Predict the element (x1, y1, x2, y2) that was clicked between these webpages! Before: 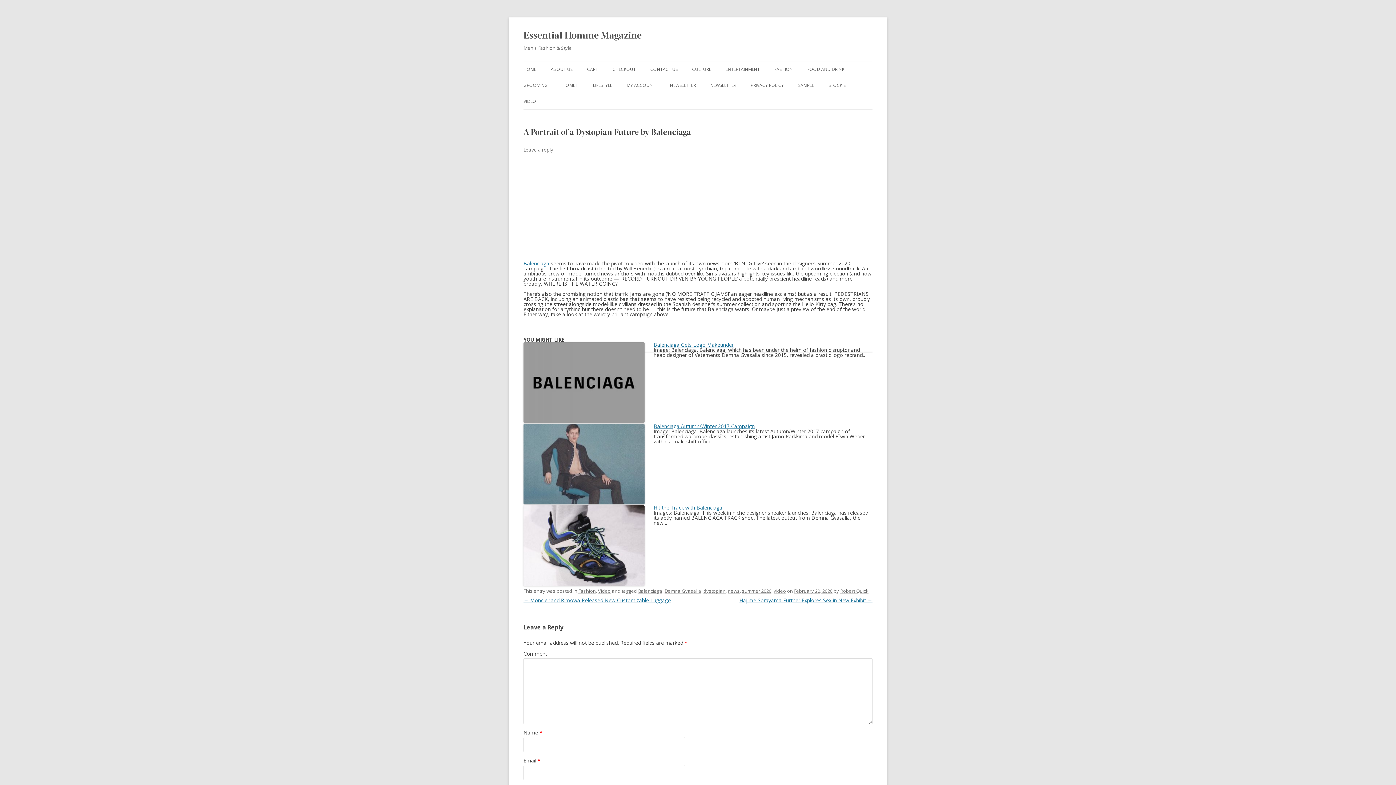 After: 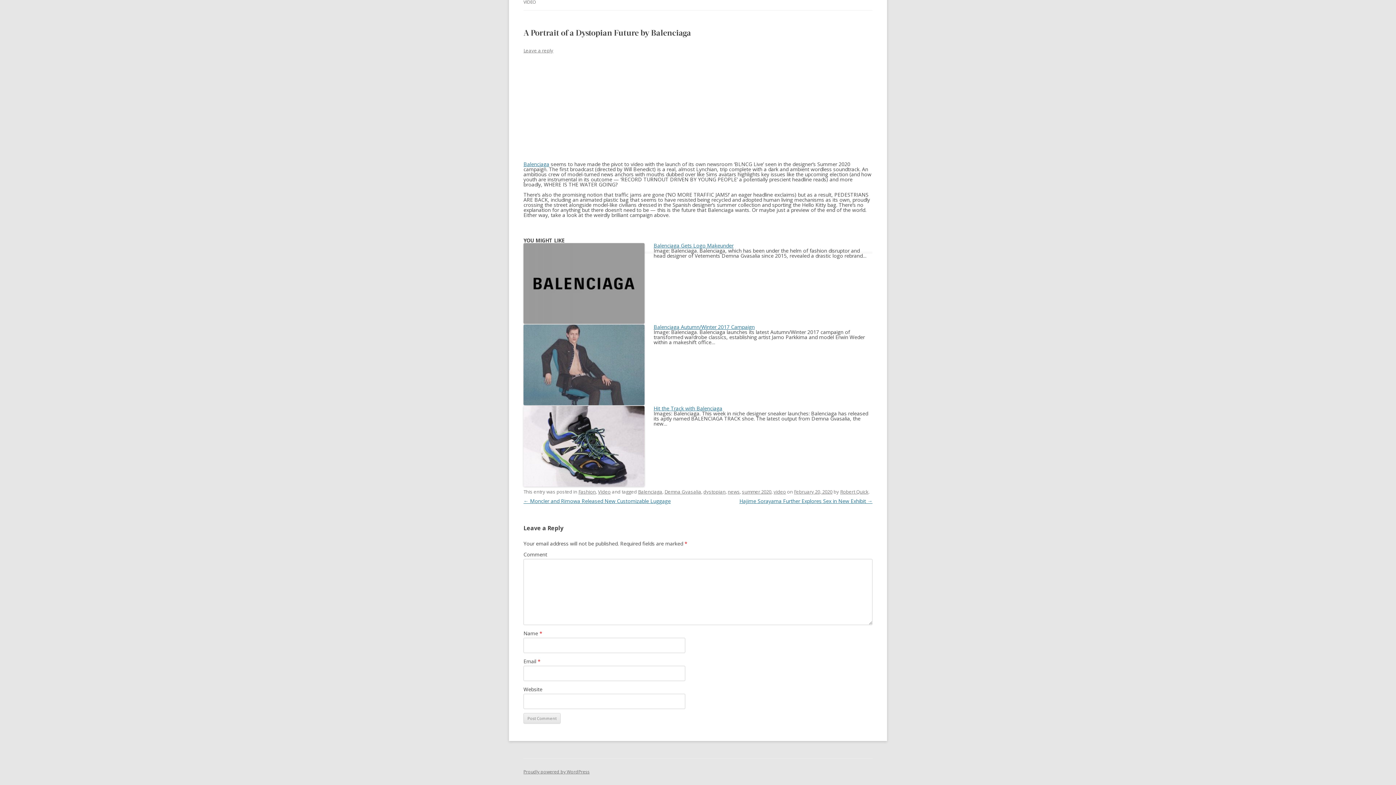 Action: label: Leave a reply bbox: (523, 146, 553, 153)